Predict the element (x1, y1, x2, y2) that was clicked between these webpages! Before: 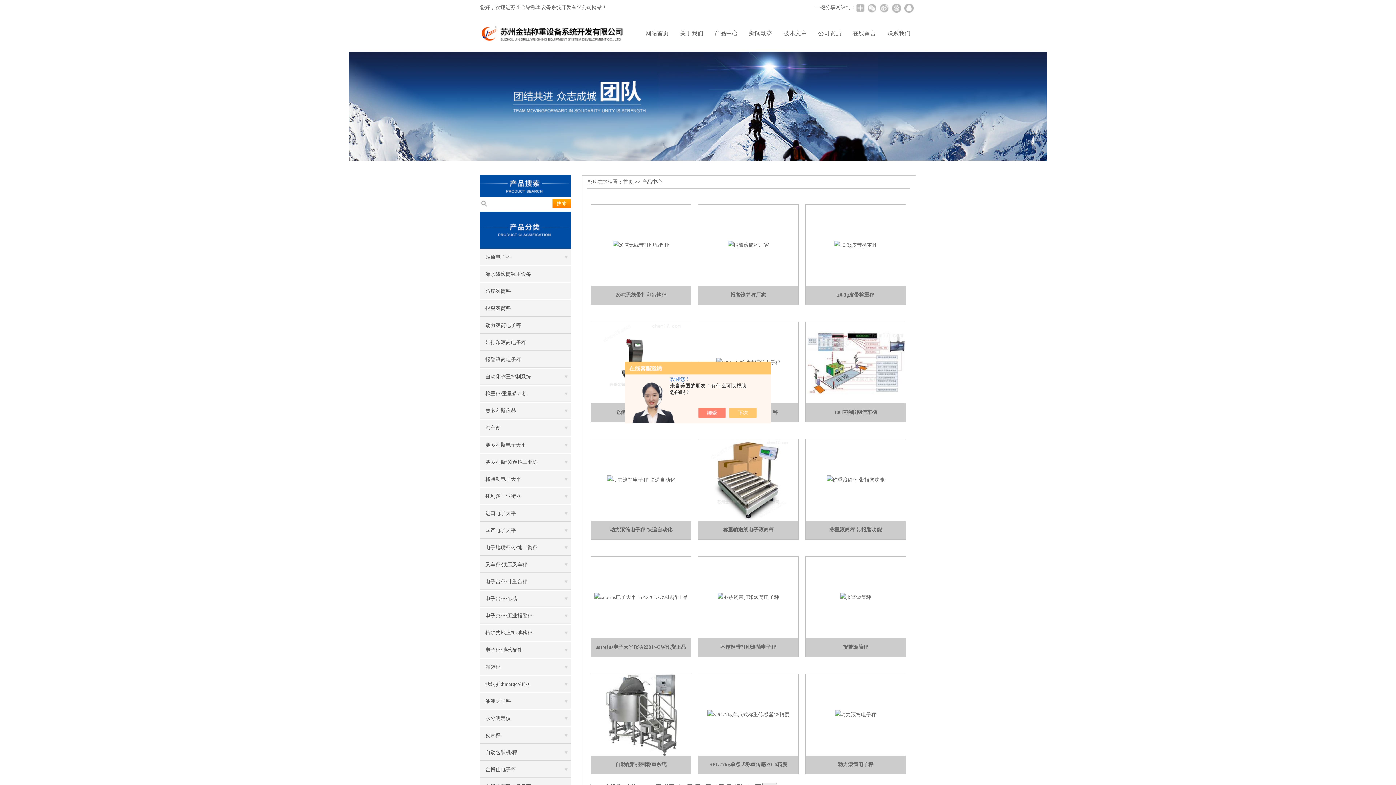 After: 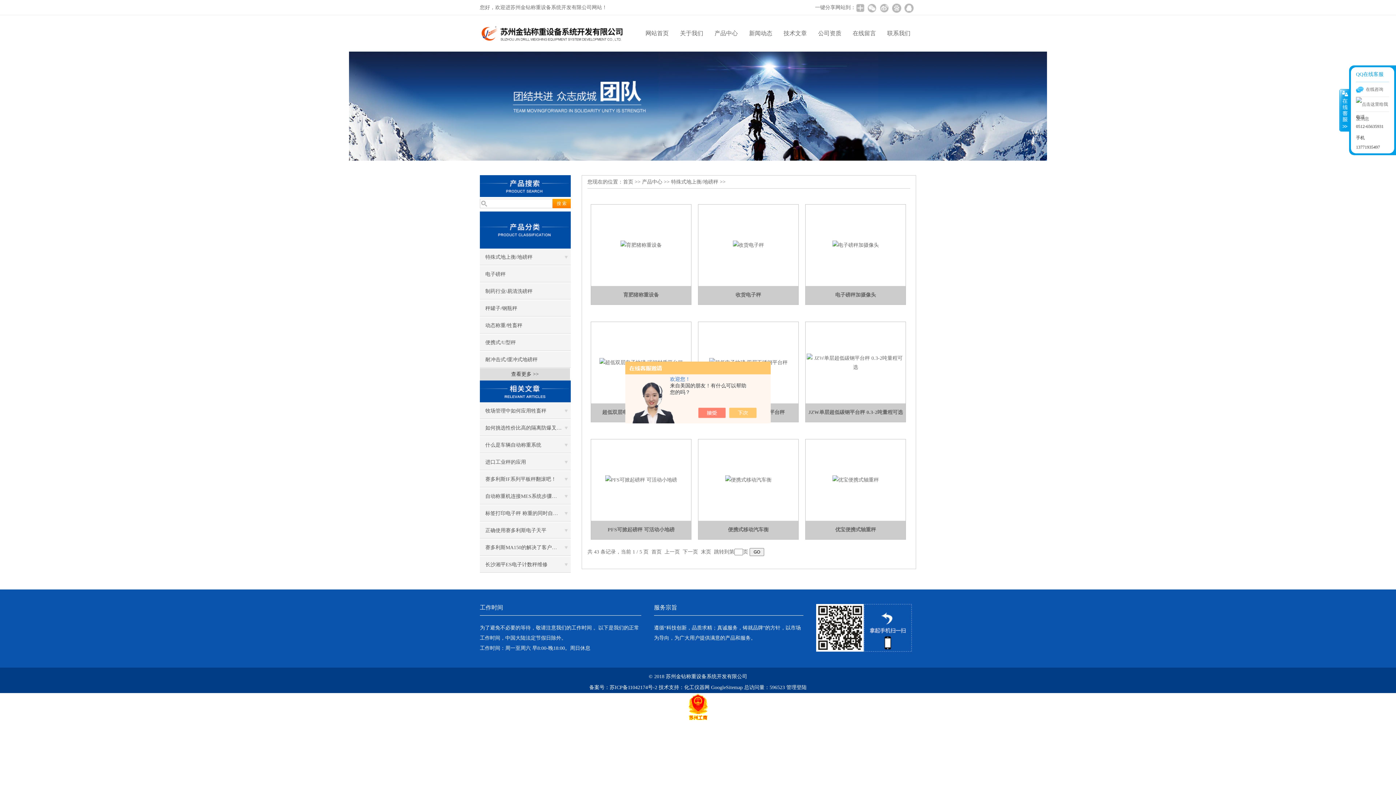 Action: bbox: (480, 625, 570, 641) label: 特殊式地上衡/地磅秤